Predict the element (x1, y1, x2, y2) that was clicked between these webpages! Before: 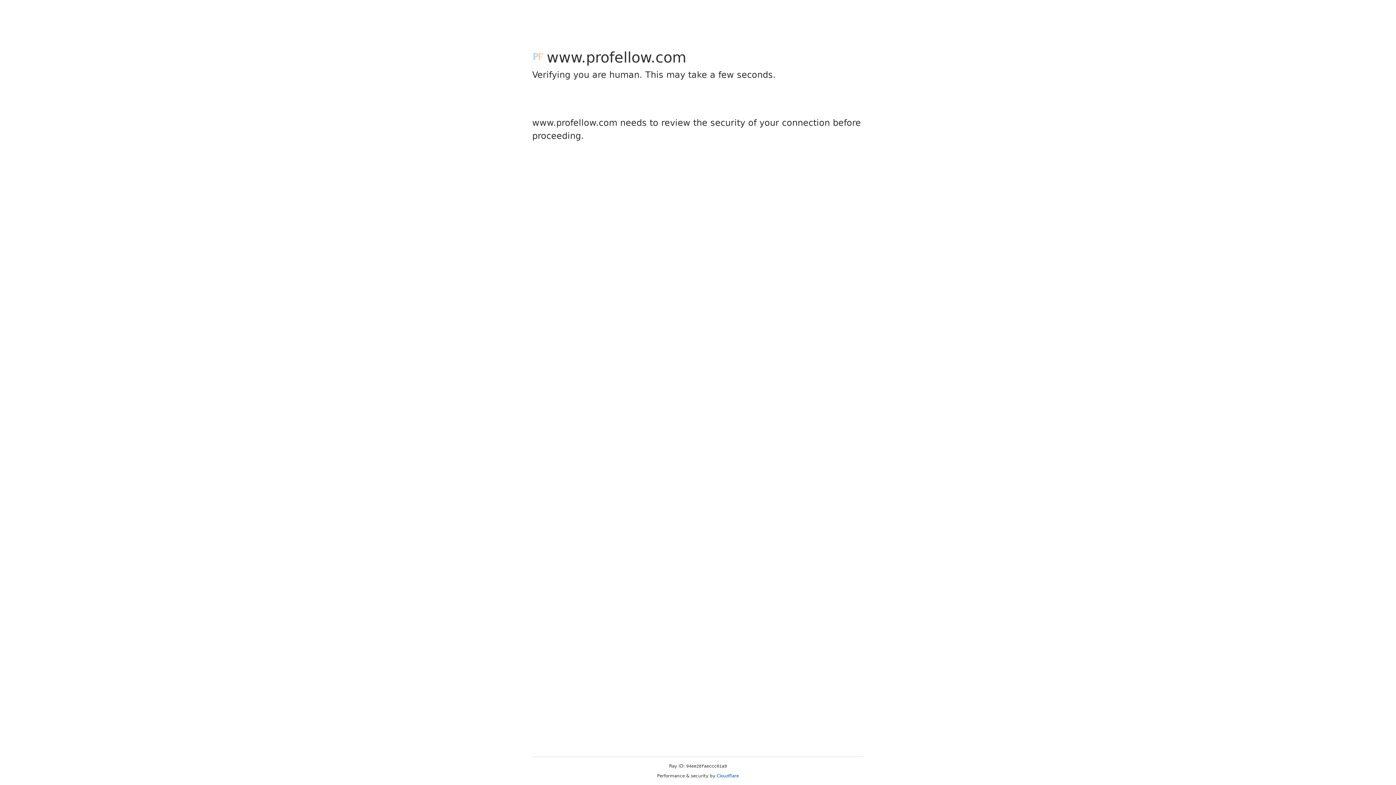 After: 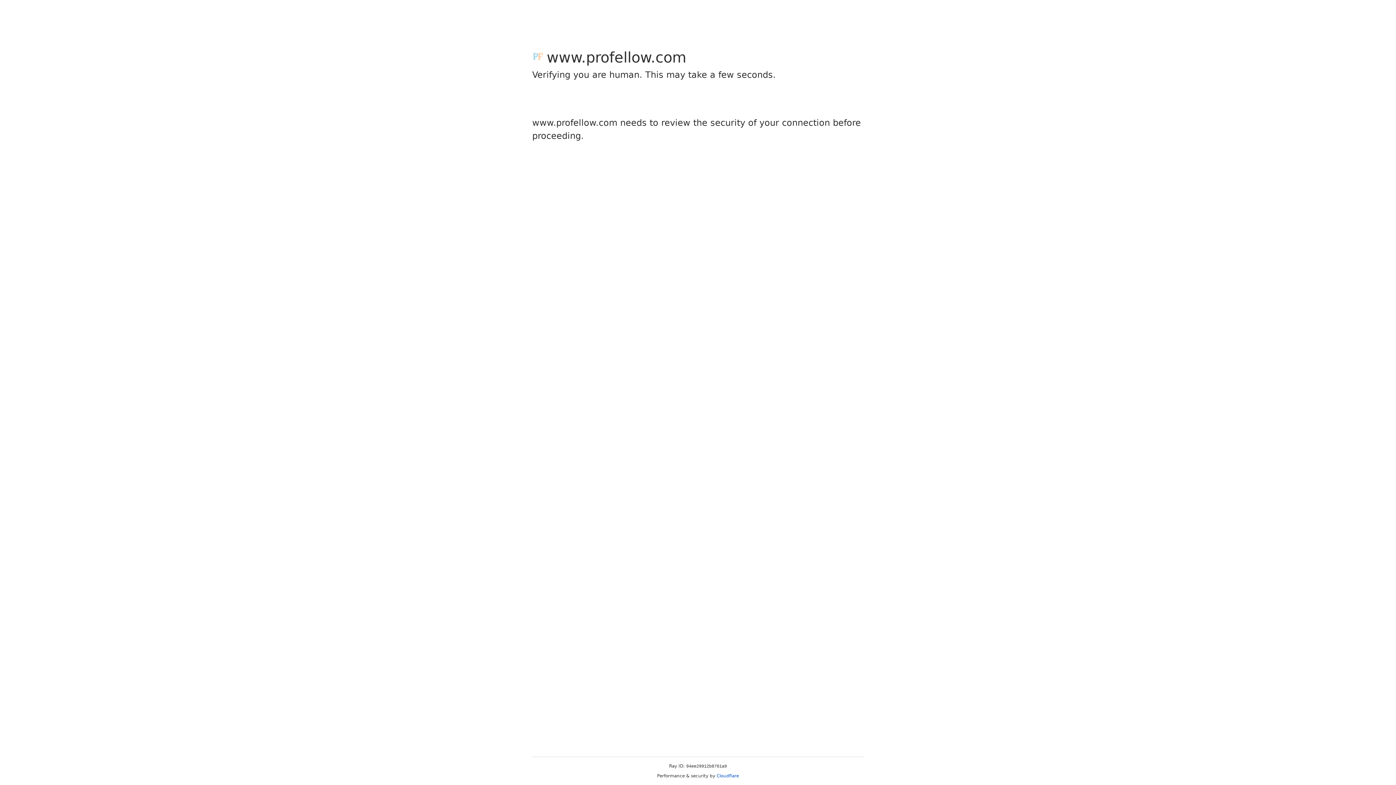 Action: bbox: (716, 773, 739, 778) label: Cloudflare